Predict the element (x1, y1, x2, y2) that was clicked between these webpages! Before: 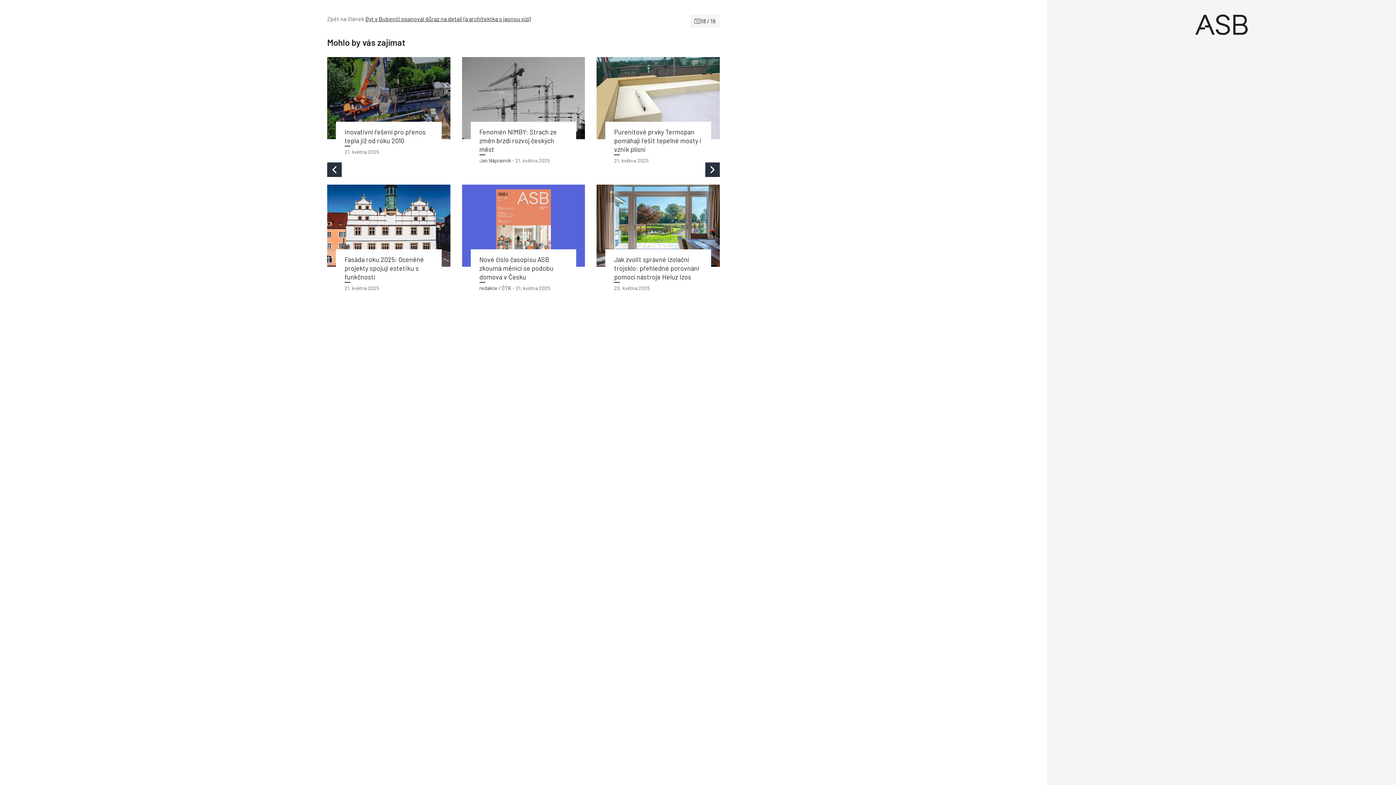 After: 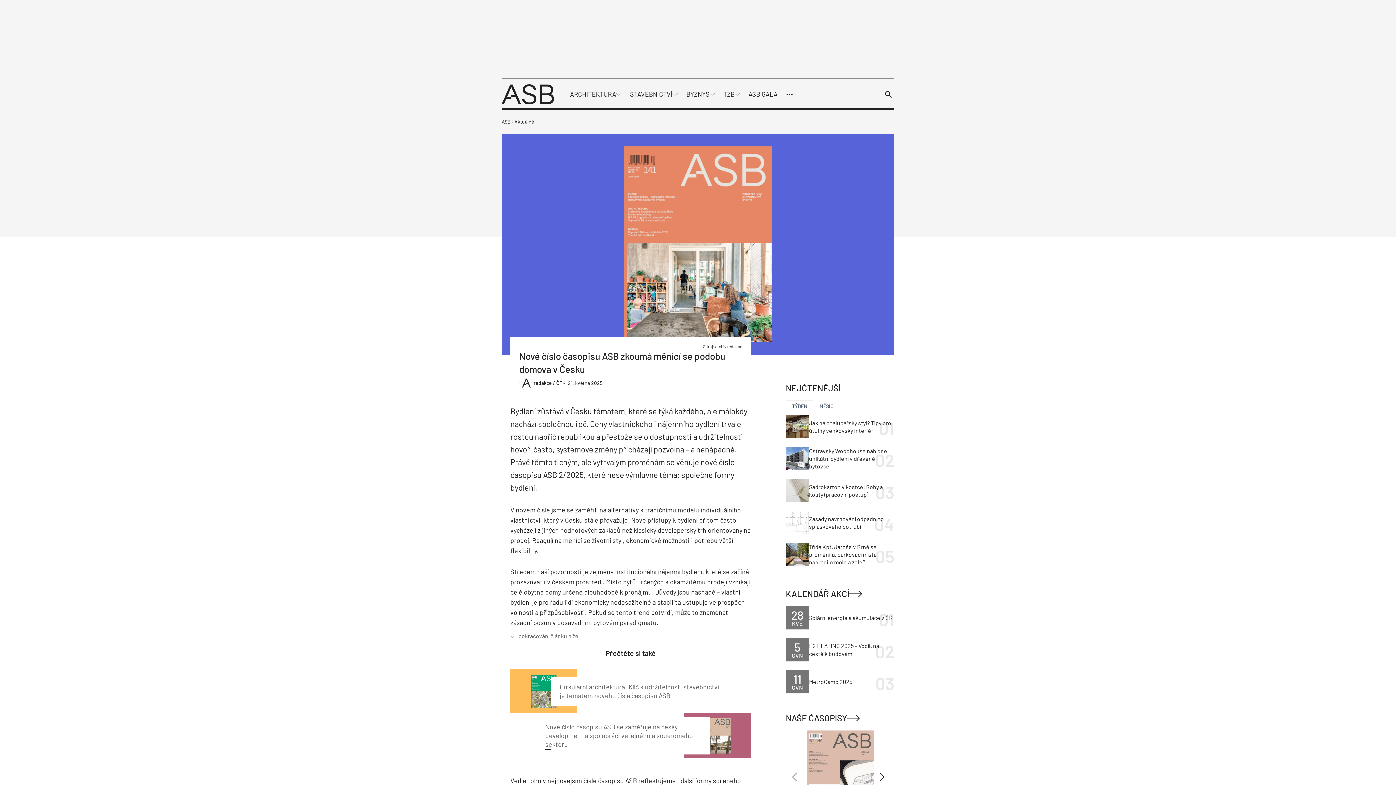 Action: label: Nové číslo časopisu ASB zkoumá měnící se podobu domova v Česku bbox: (479, 255, 553, 280)